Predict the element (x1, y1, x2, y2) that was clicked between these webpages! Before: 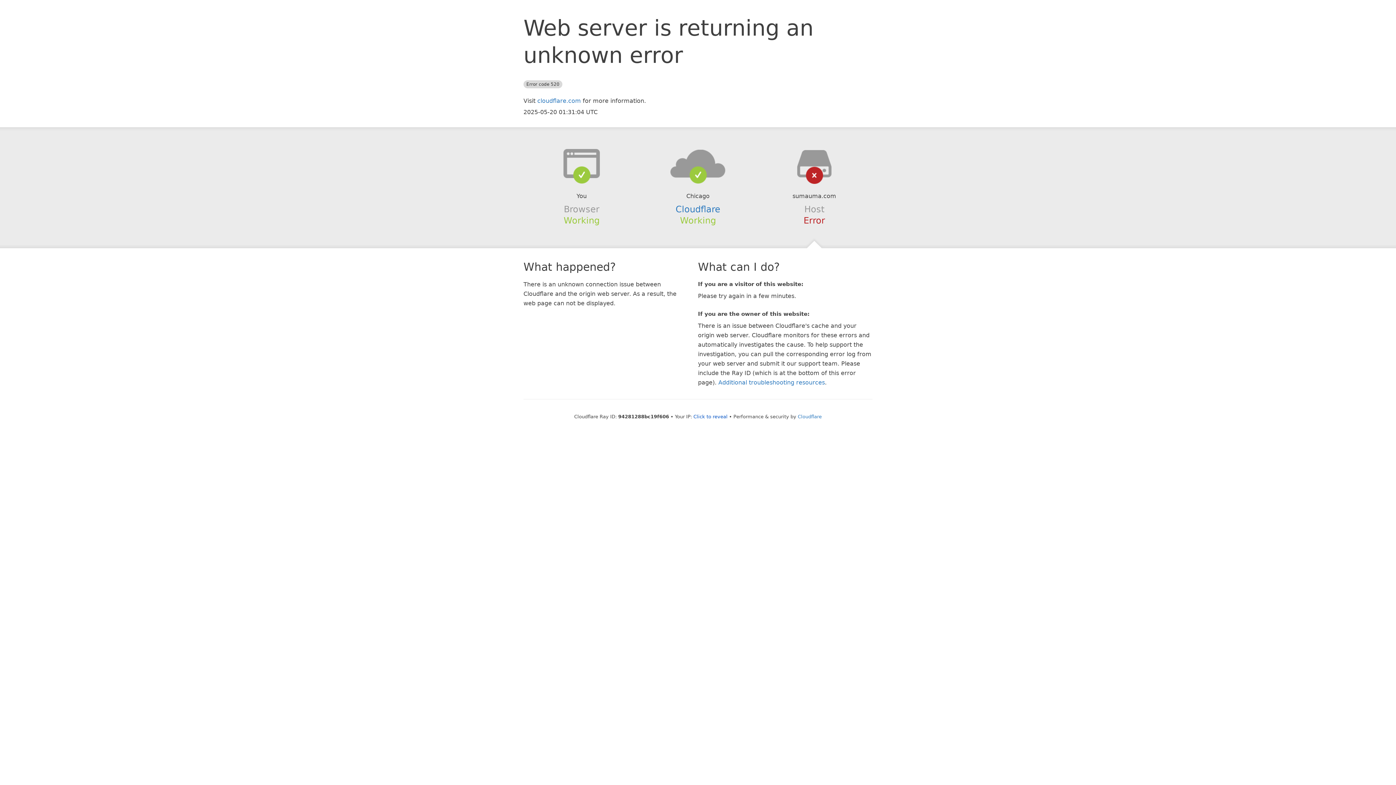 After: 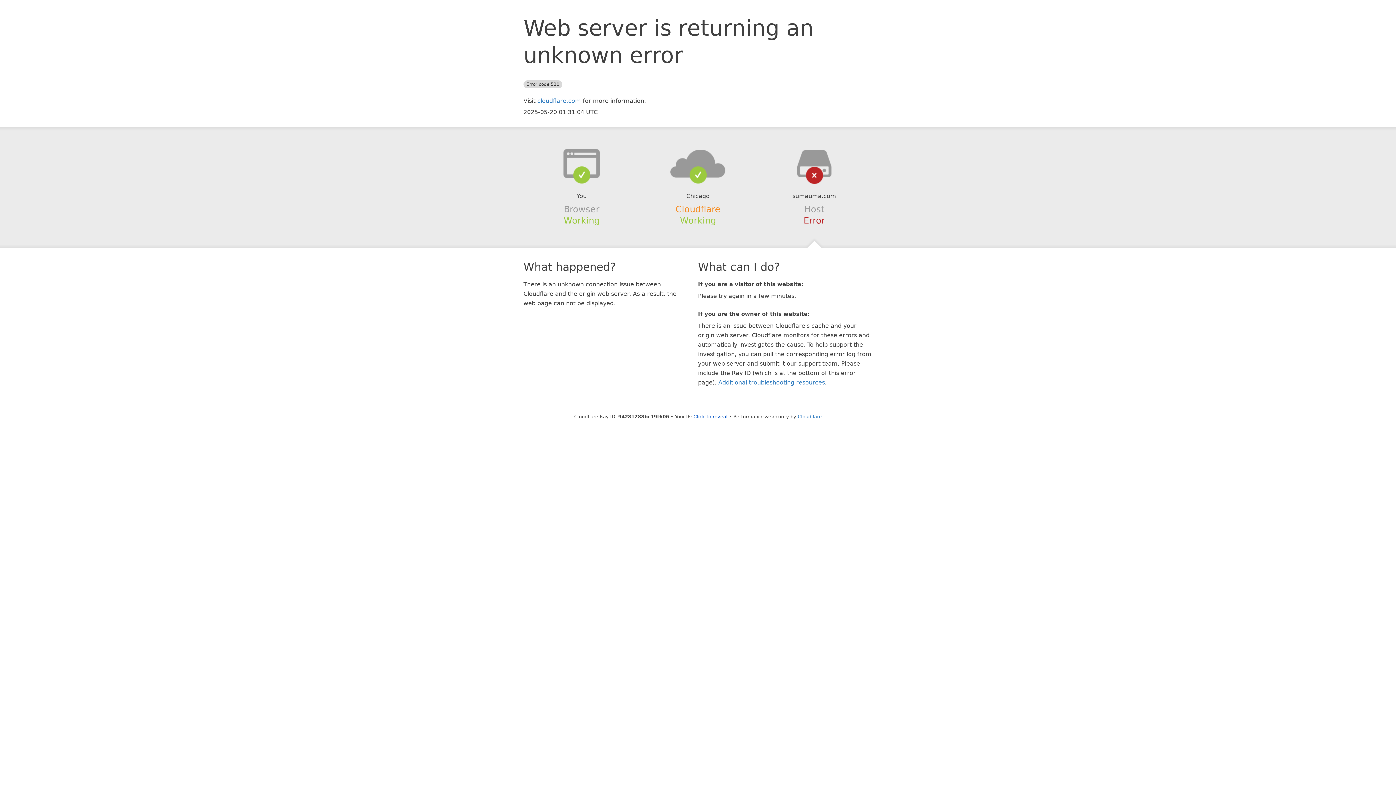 Action: bbox: (675, 204, 720, 214) label: Cloudflare